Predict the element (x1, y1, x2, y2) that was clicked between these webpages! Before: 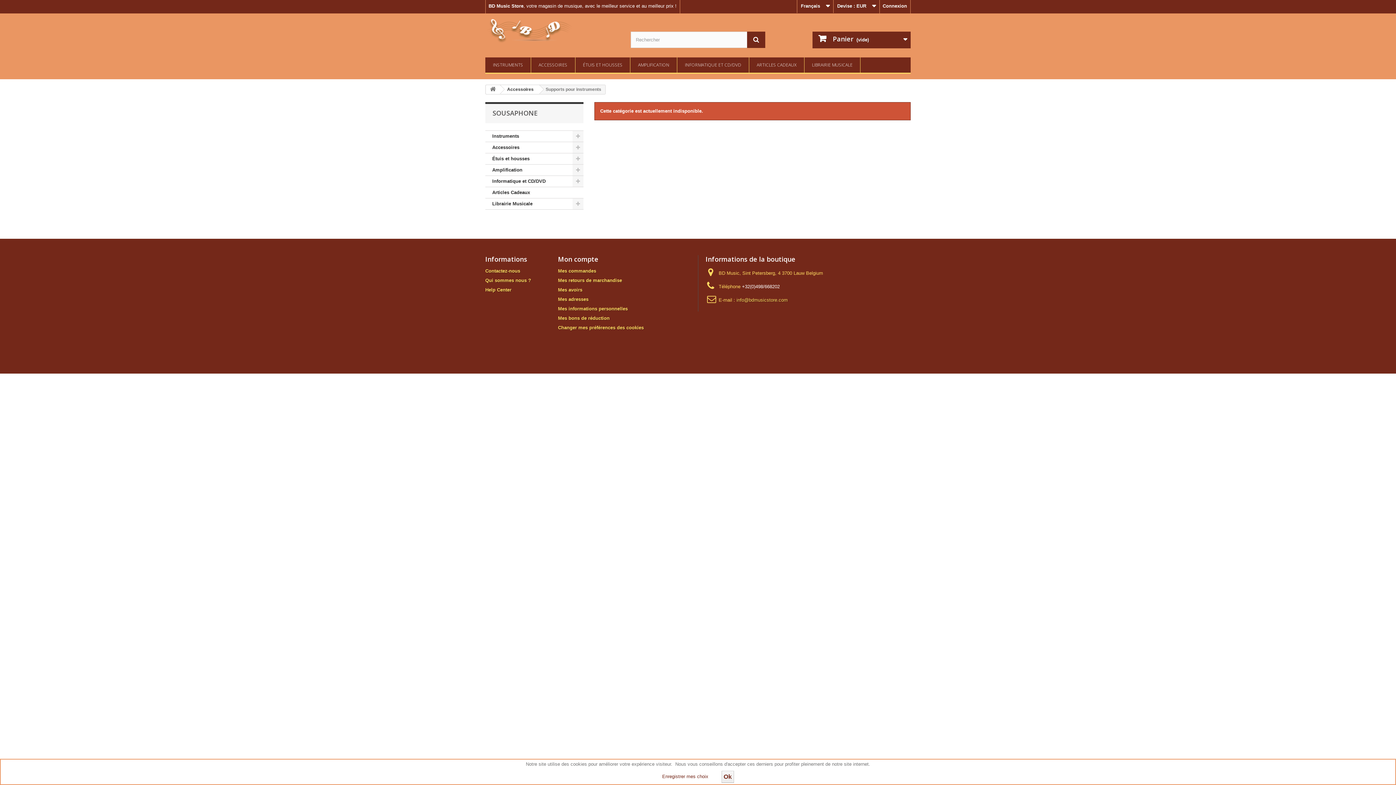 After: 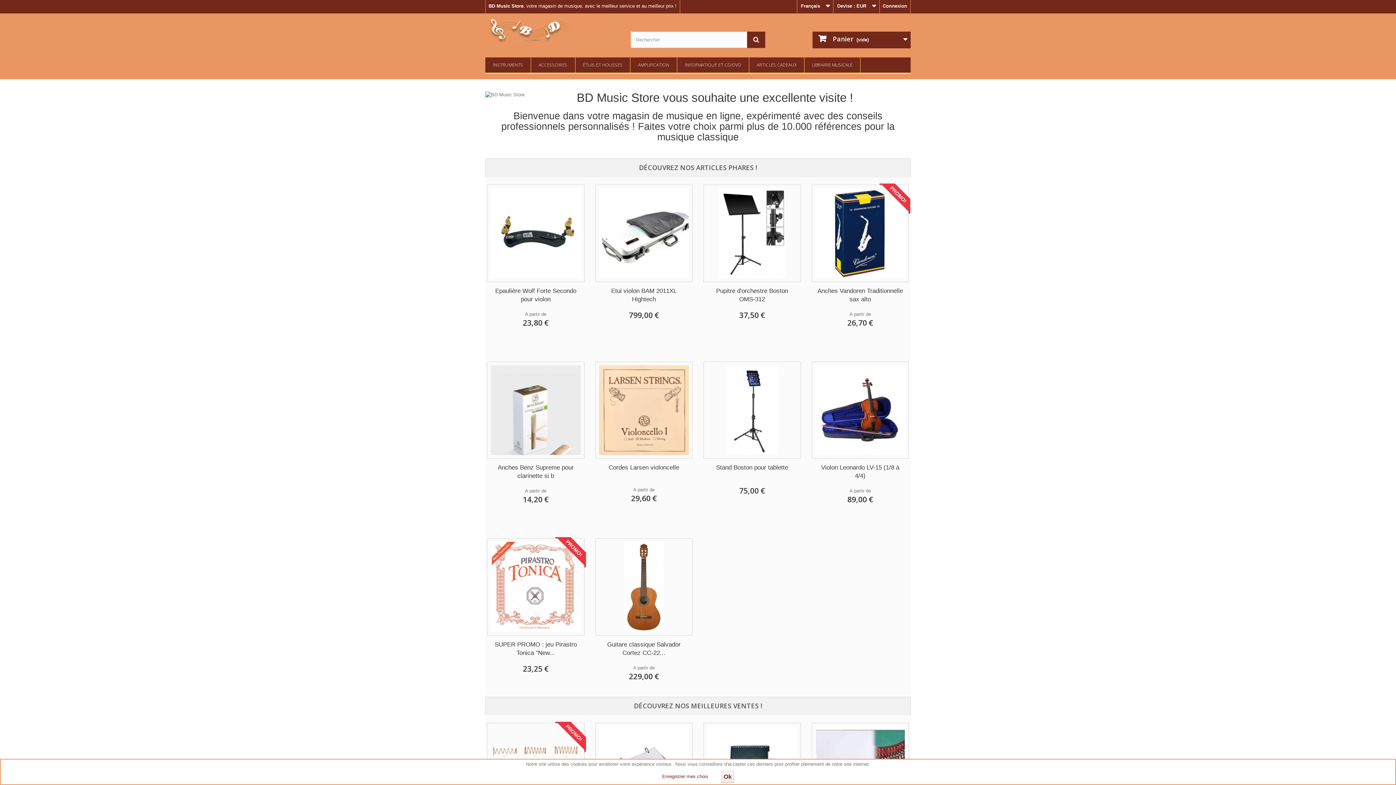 Action: bbox: (486, 85, 500, 94)